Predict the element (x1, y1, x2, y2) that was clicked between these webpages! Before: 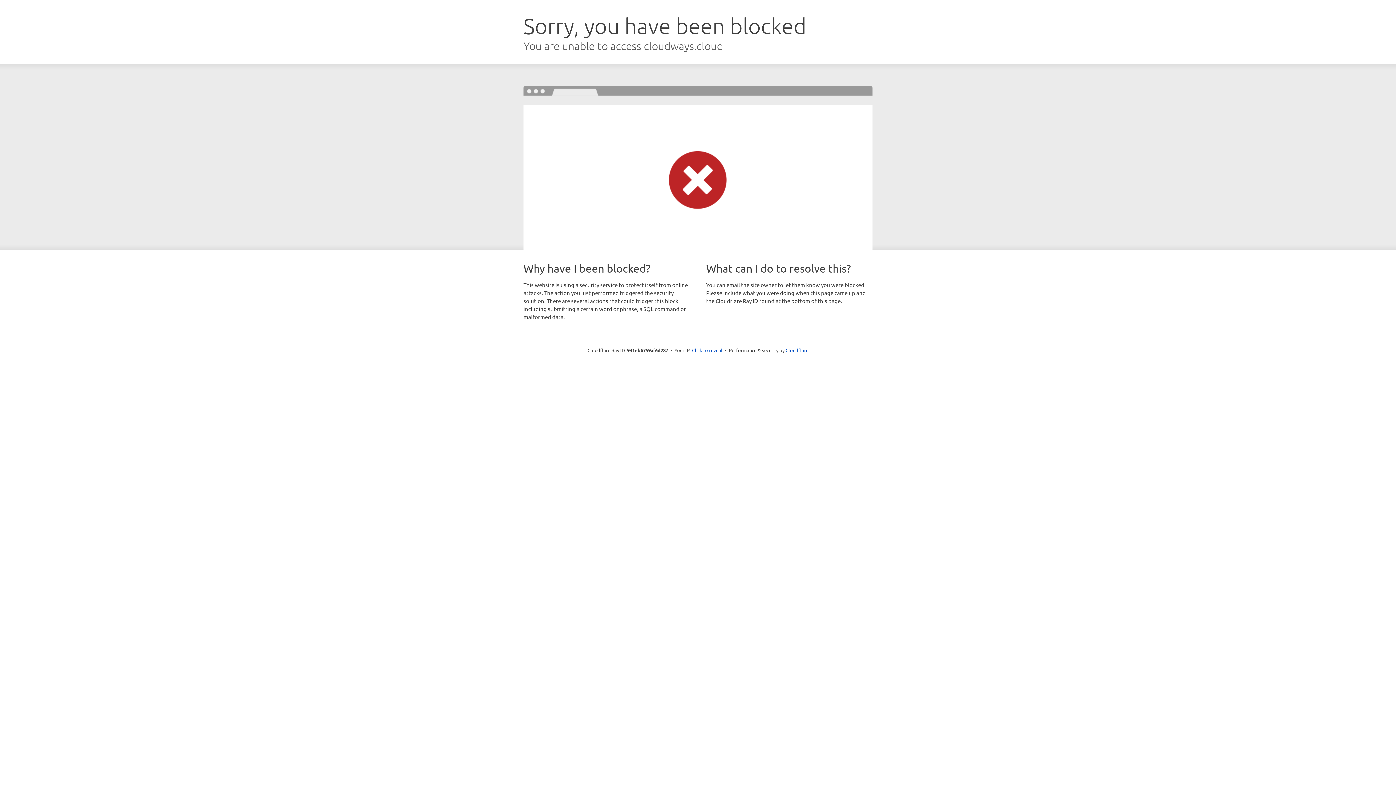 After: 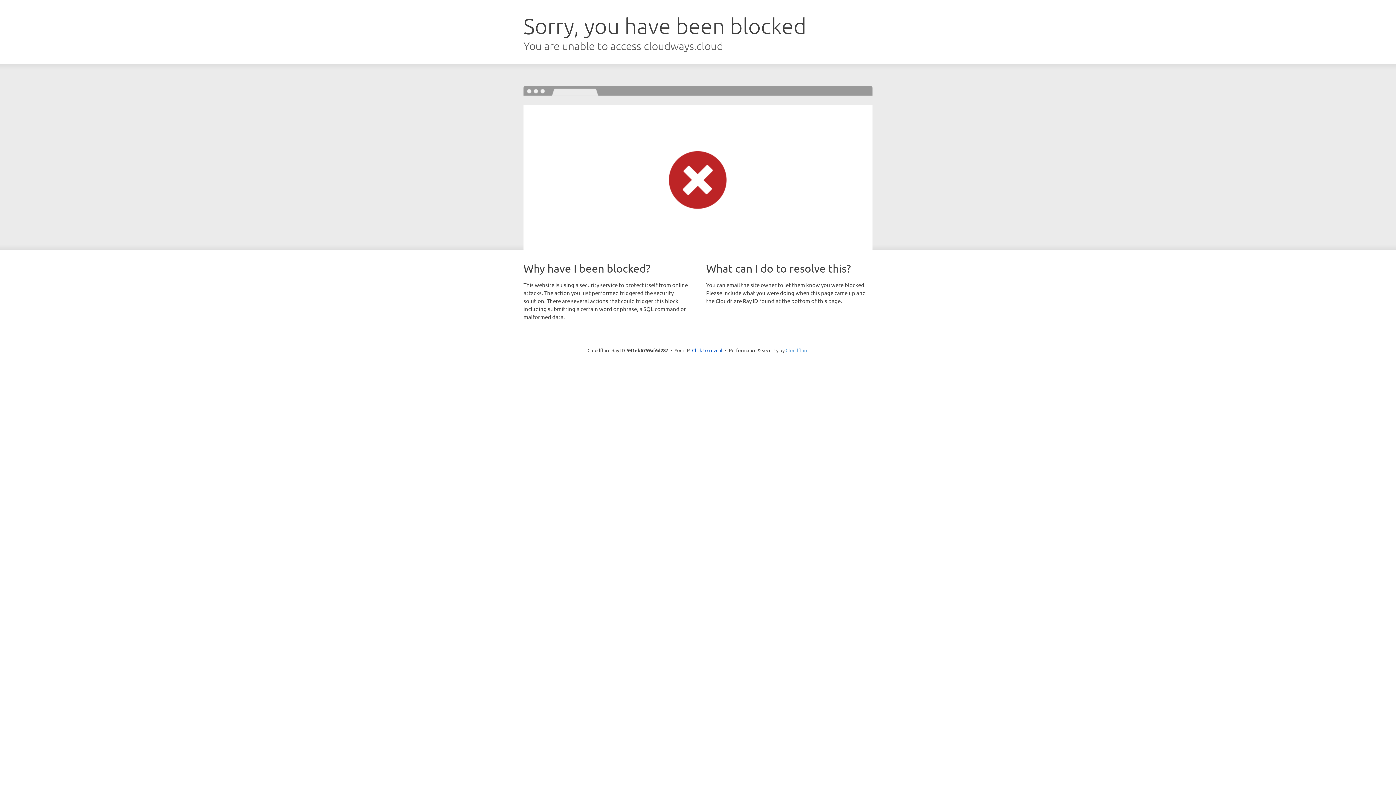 Action: label: Cloudflare bbox: (785, 347, 808, 353)